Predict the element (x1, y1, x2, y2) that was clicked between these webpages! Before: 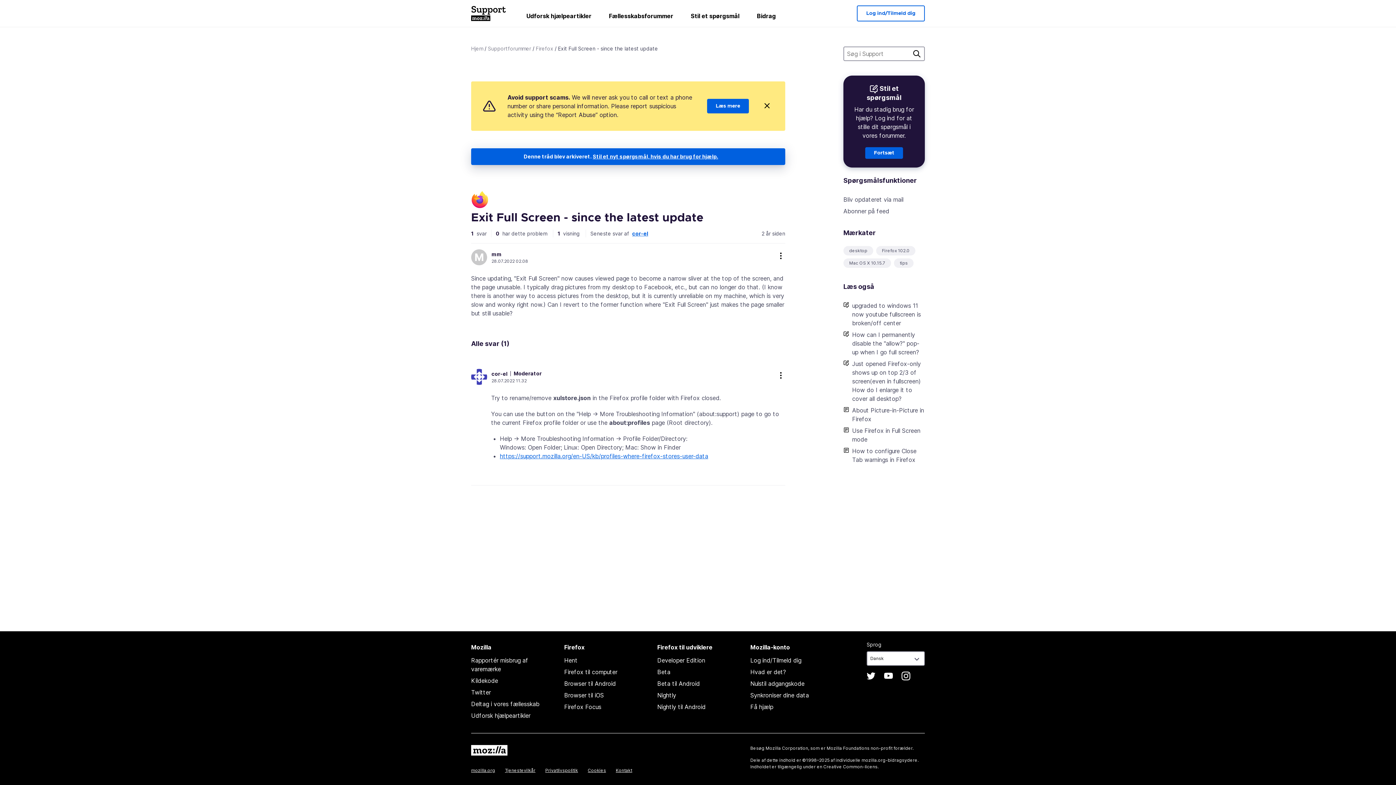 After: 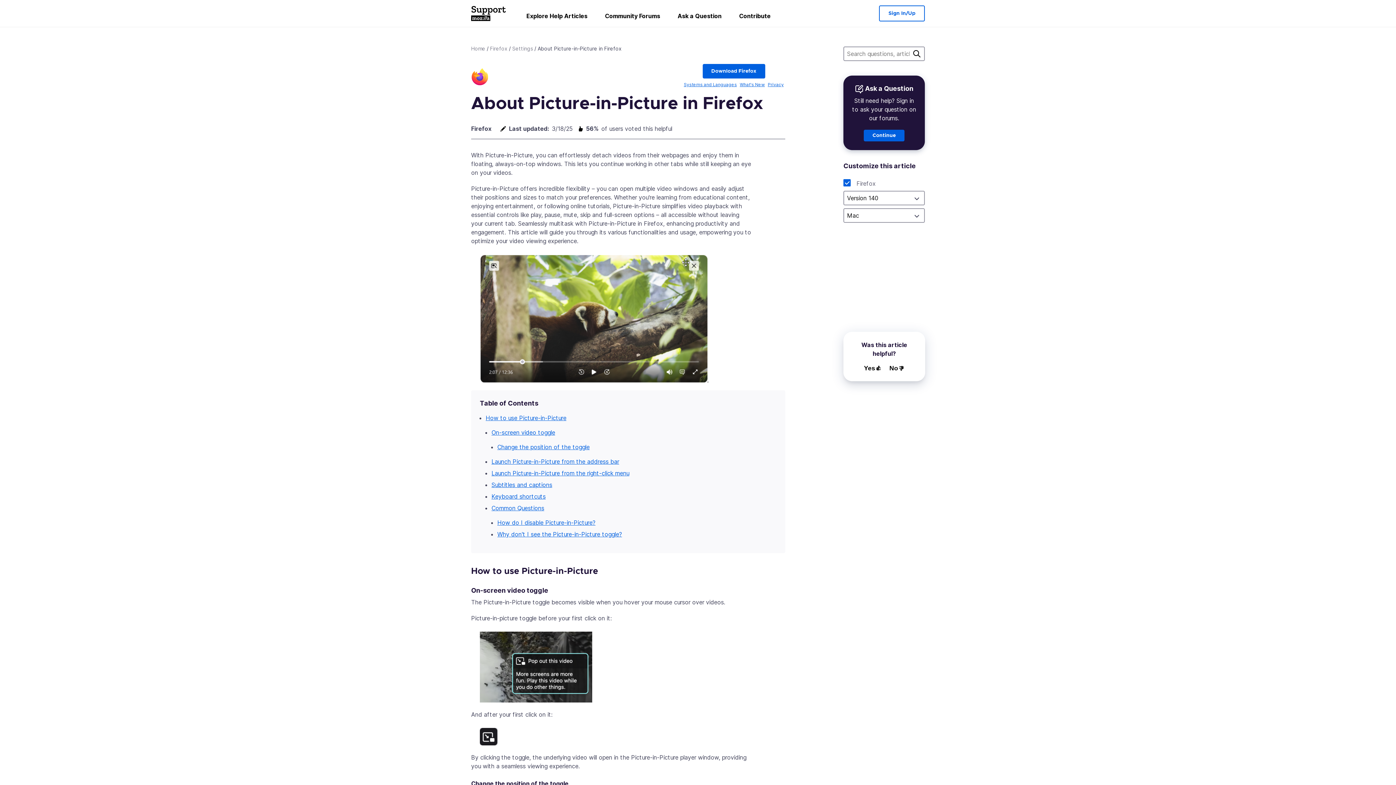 Action: label: About Picture-in-Picture in Firefox bbox: (852, 404, 925, 425)